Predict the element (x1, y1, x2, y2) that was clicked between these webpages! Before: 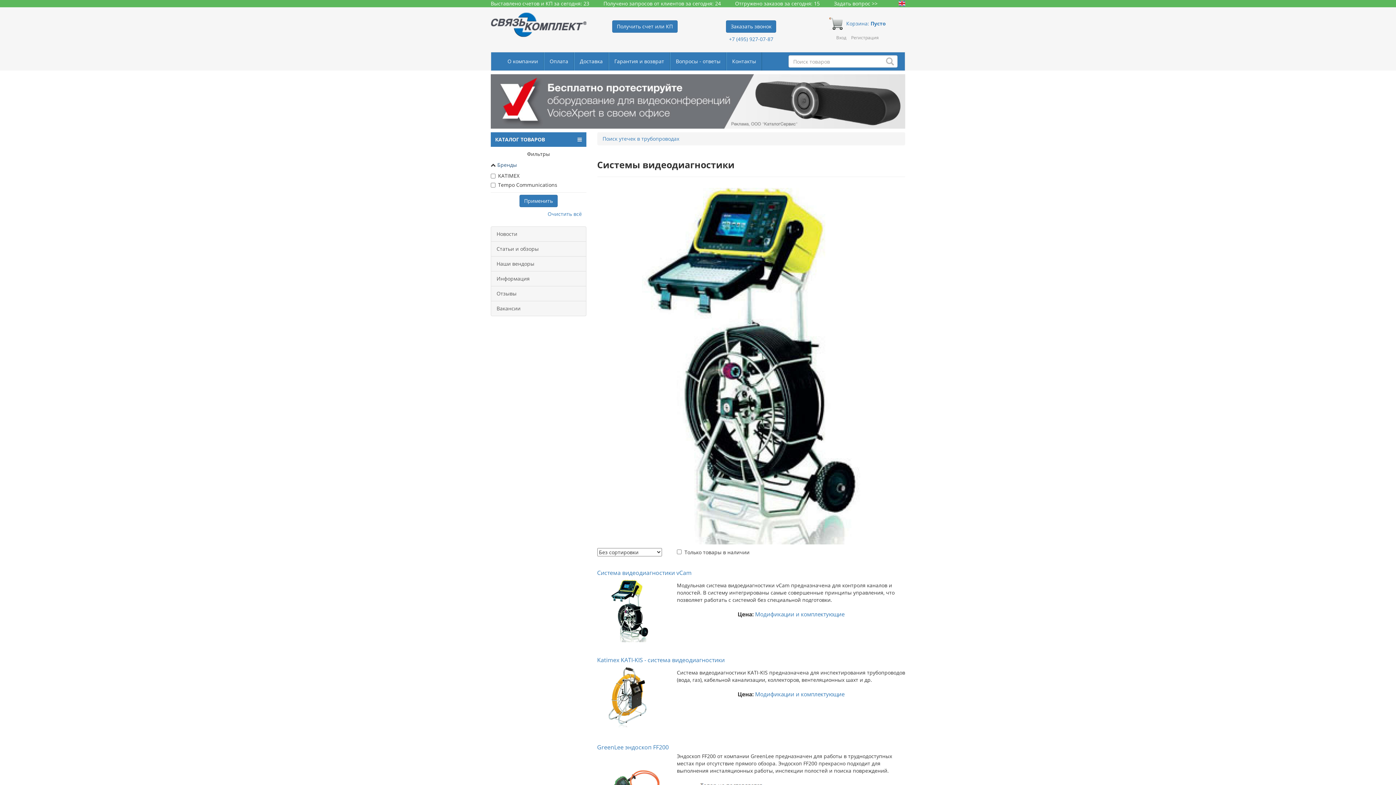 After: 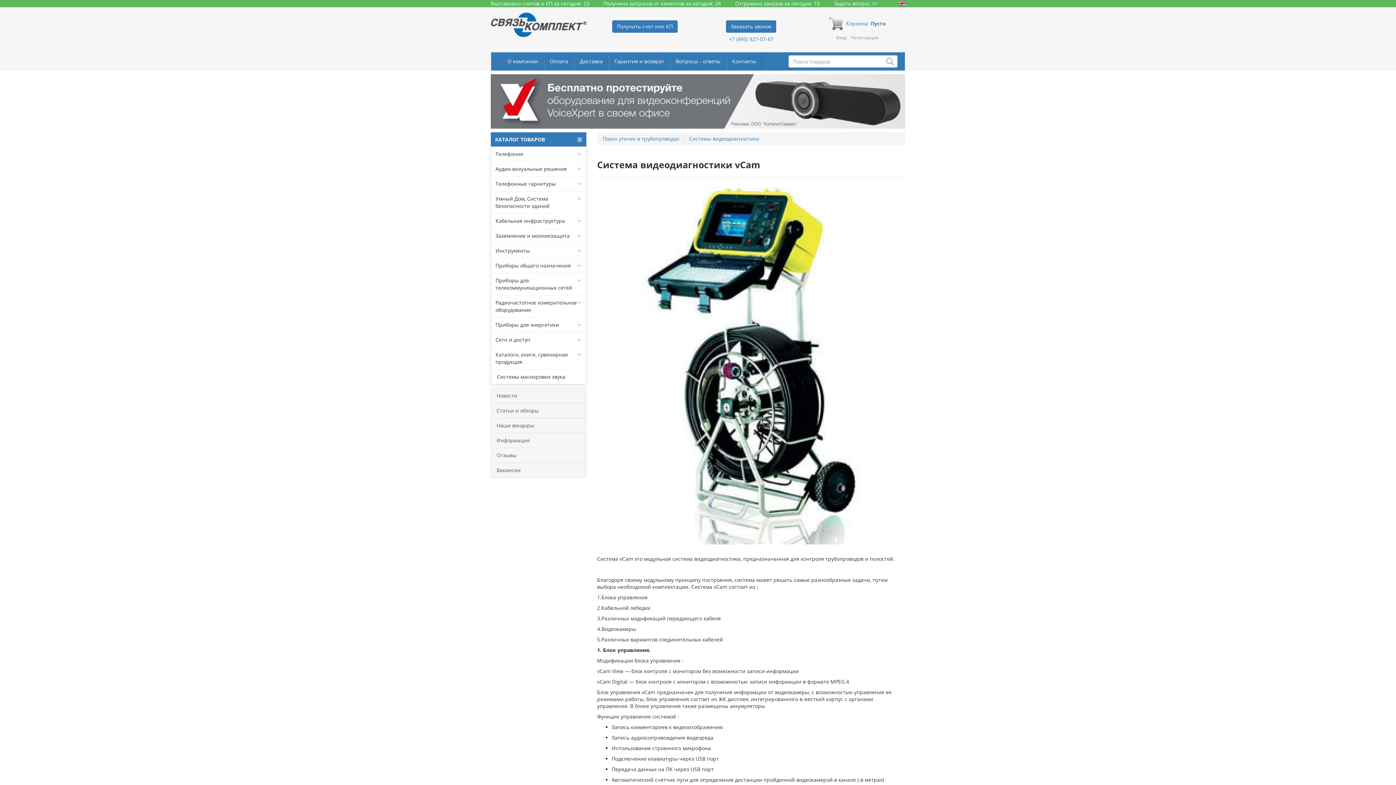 Action: bbox: (597, 578, 662, 643)